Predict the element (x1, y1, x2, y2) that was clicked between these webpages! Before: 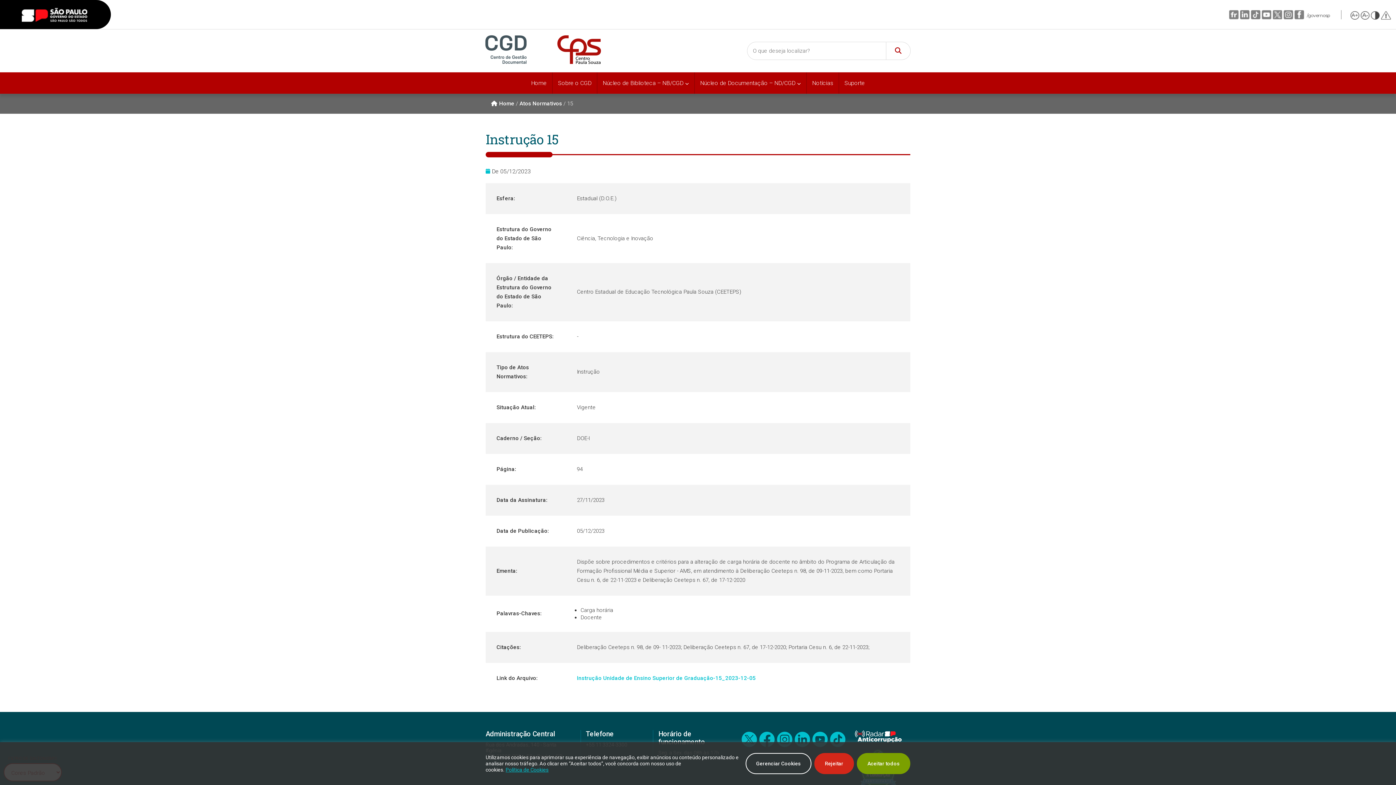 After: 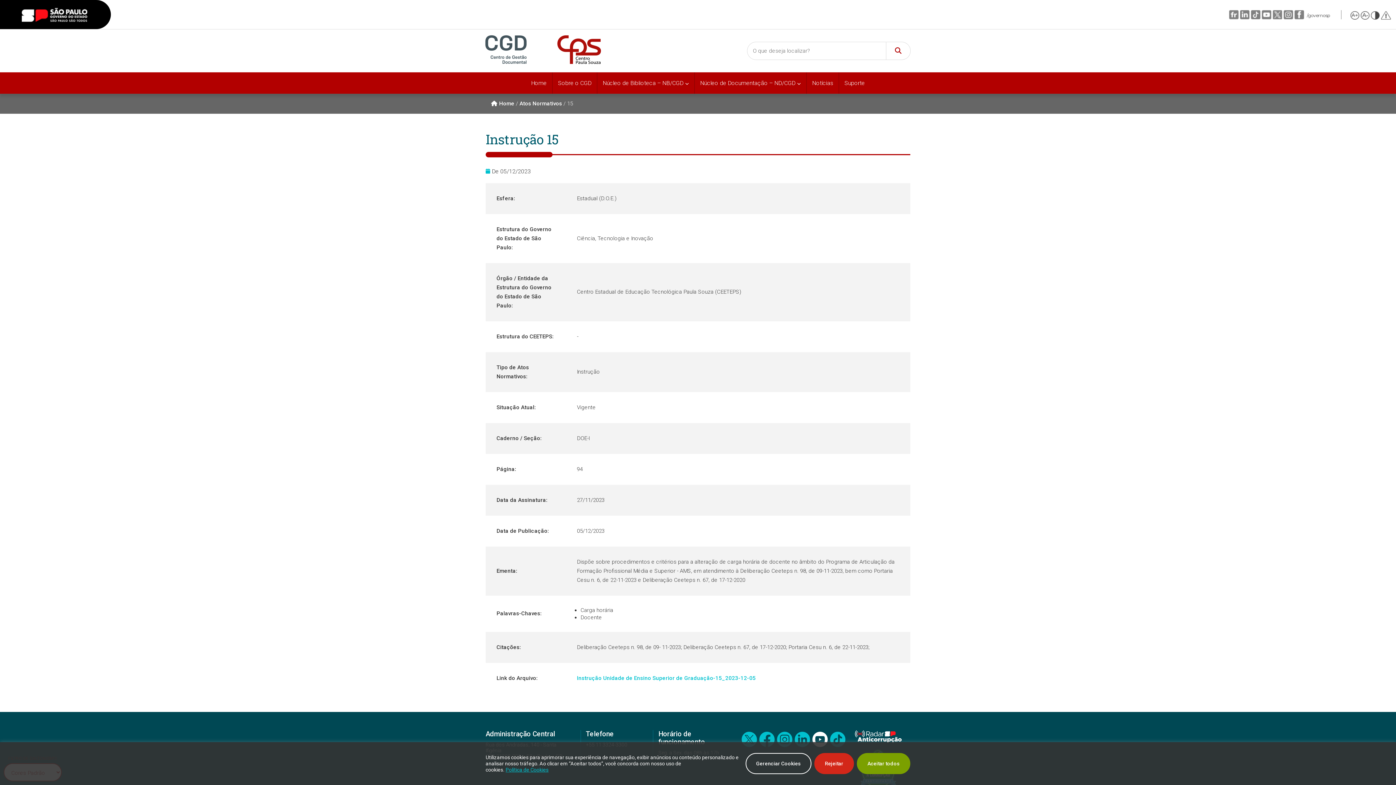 Action: bbox: (811, 730, 829, 752)